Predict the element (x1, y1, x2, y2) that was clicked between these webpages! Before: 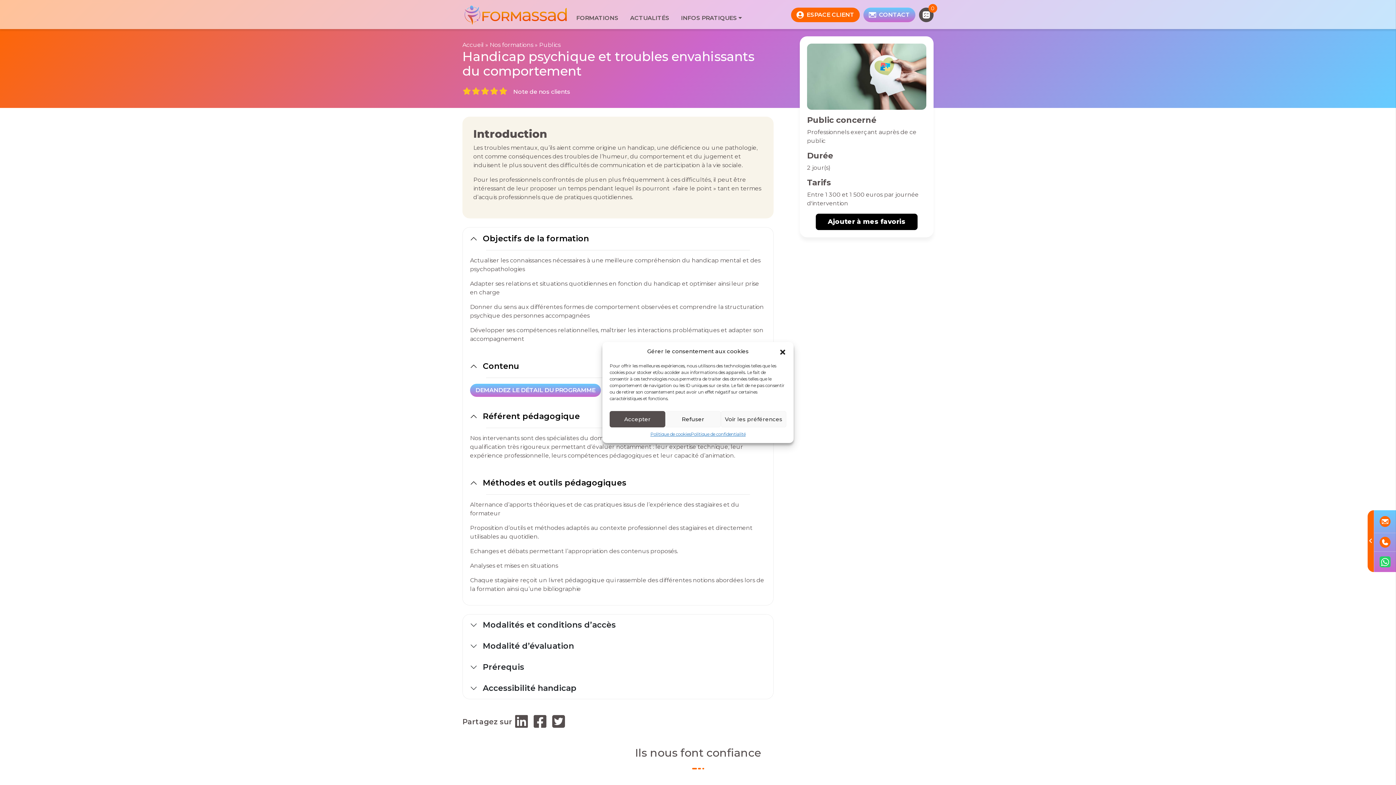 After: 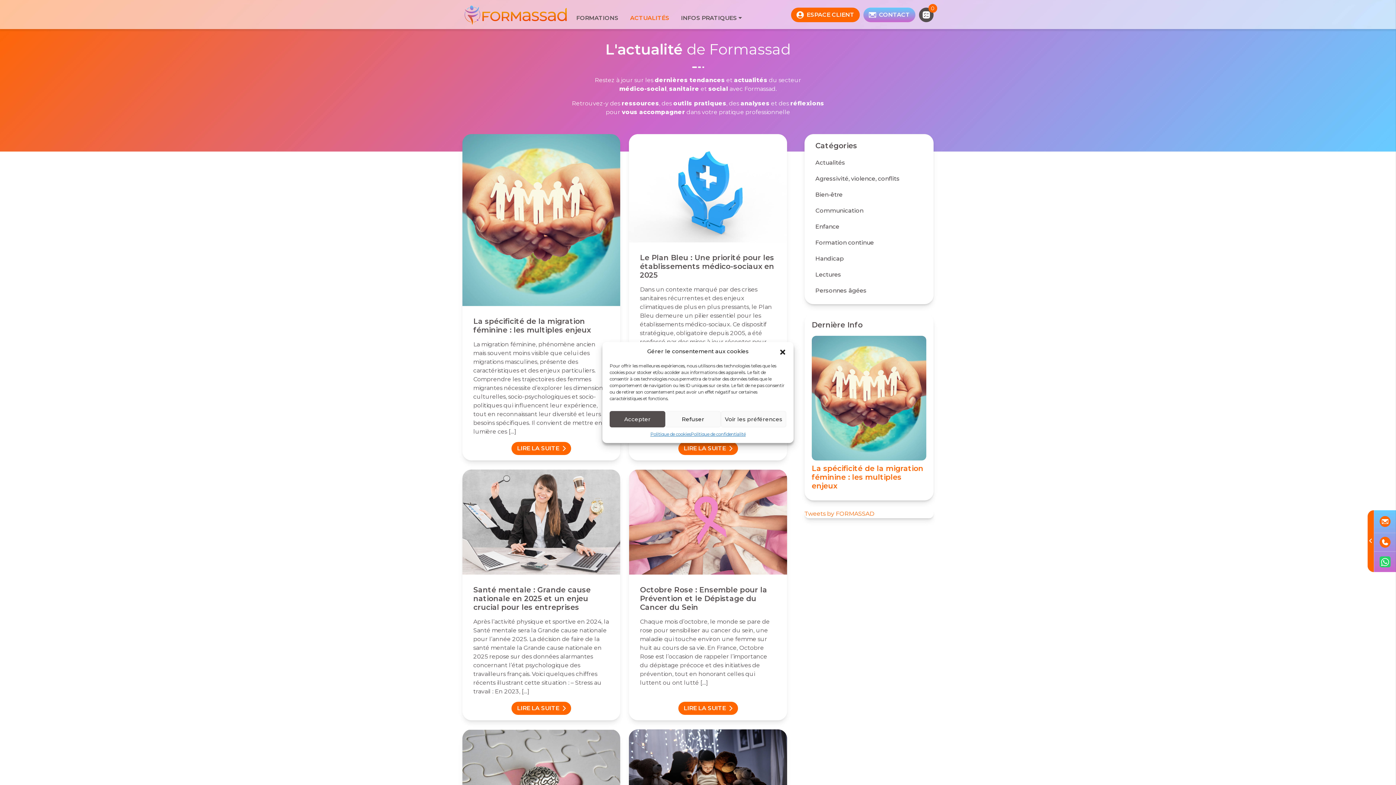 Action: label: ACTUALITÉS bbox: (624, 12, 675, 23)